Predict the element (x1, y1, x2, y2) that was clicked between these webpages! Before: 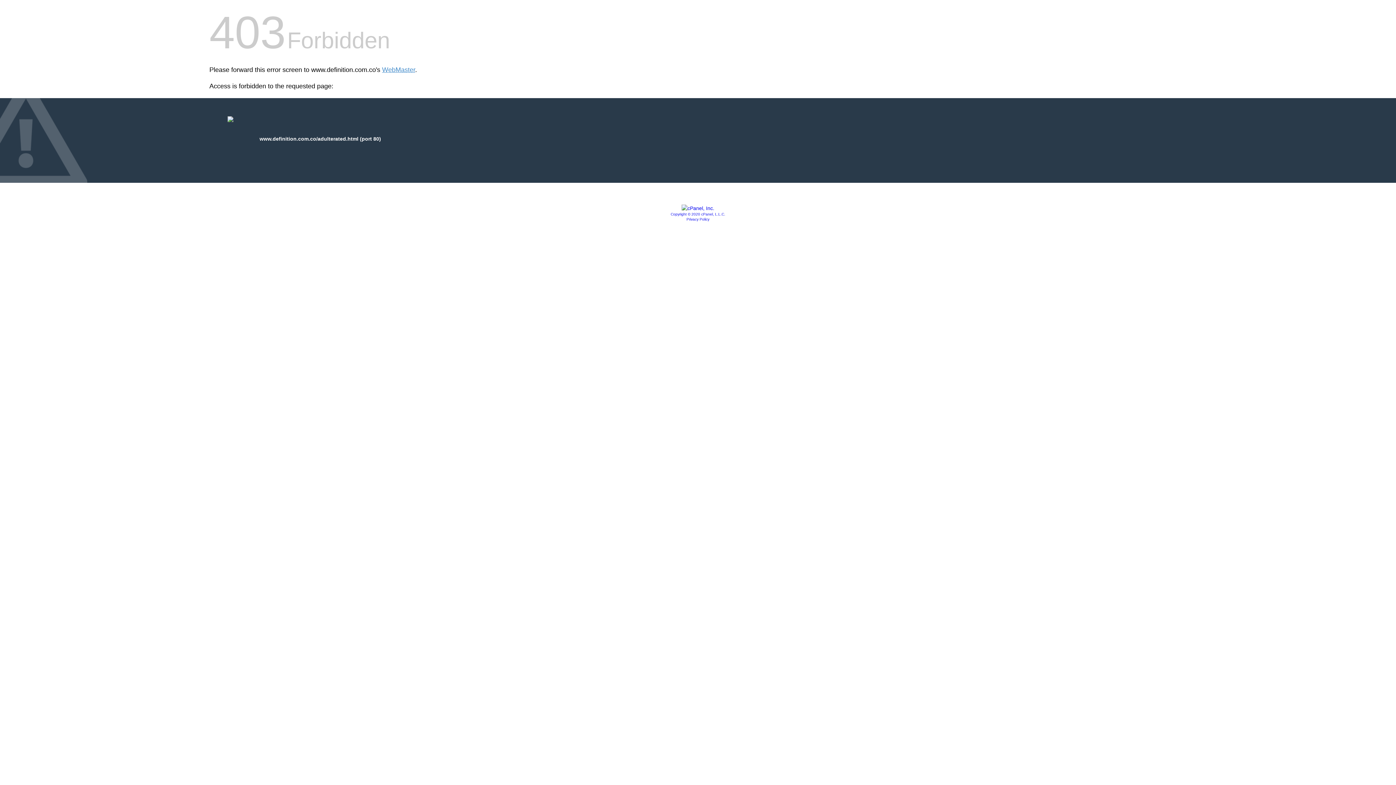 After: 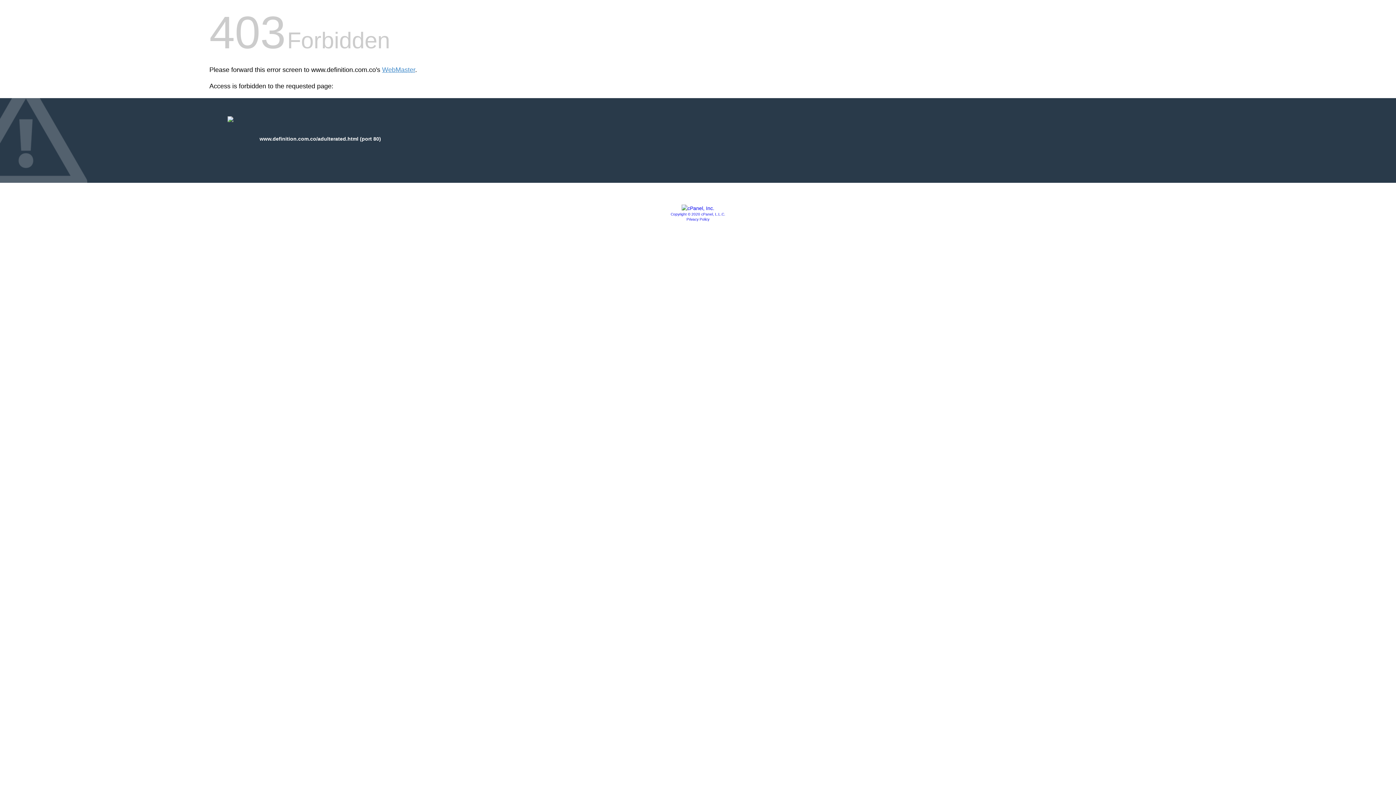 Action: label: Copyright © 2020 cPanel, L.L.C. bbox: (670, 212, 725, 216)